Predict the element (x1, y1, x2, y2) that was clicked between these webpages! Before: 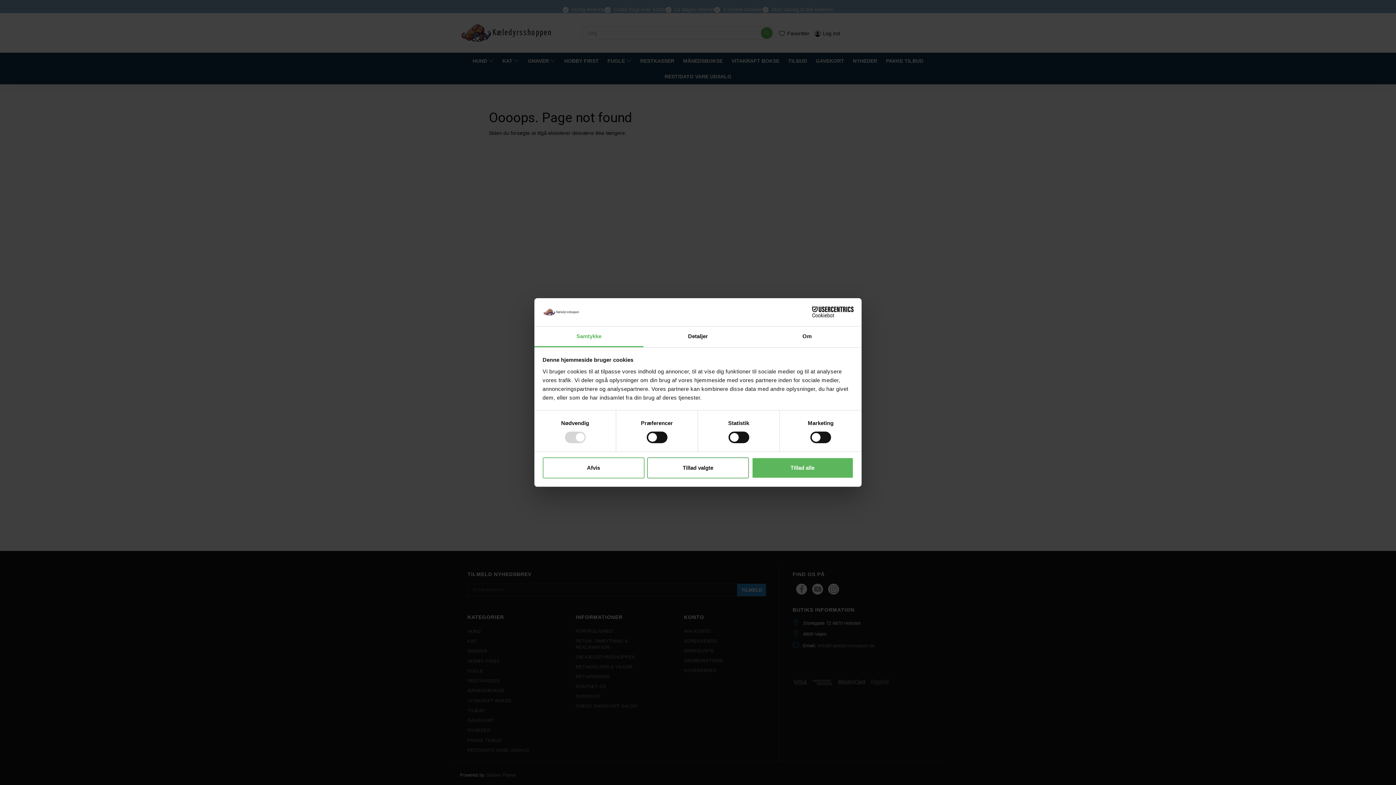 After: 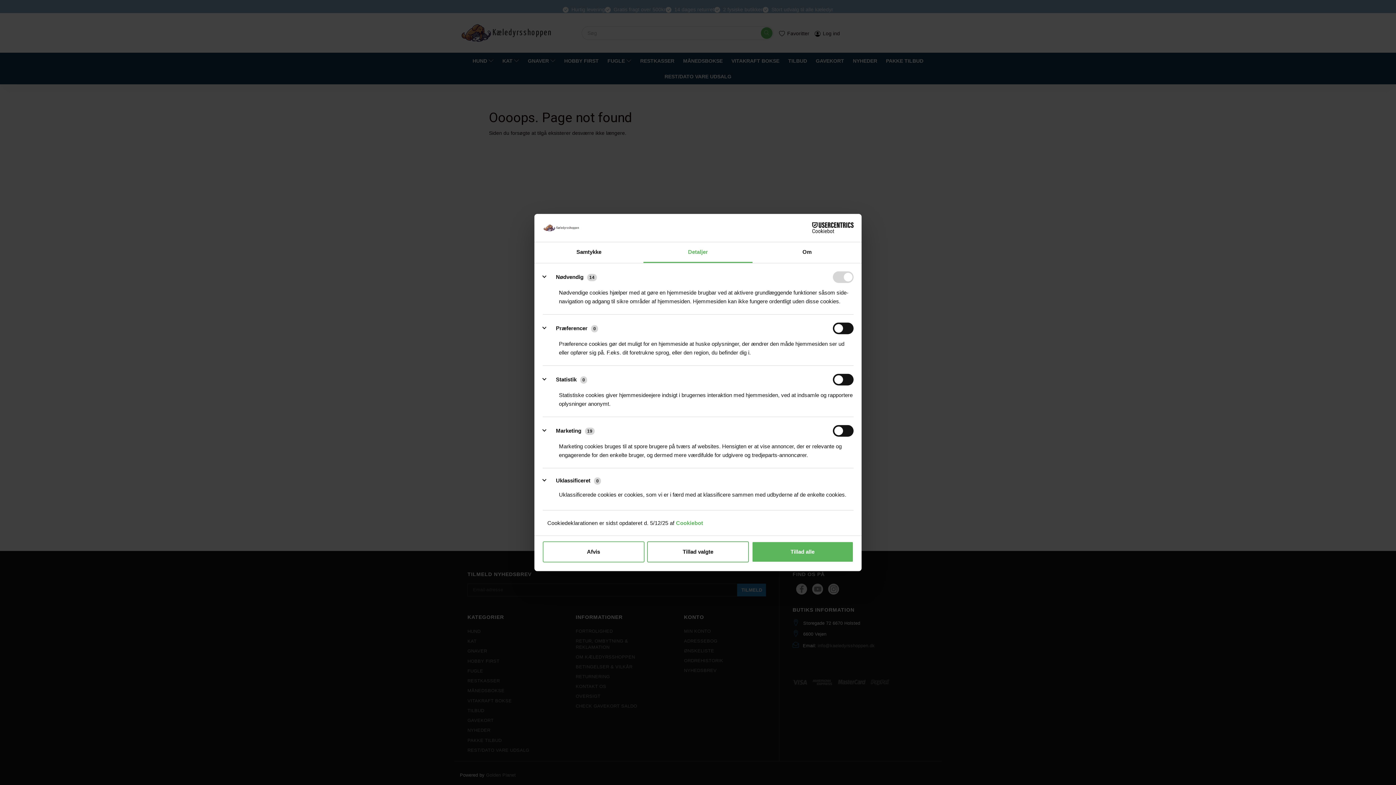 Action: label: Detaljer bbox: (643, 326, 752, 347)